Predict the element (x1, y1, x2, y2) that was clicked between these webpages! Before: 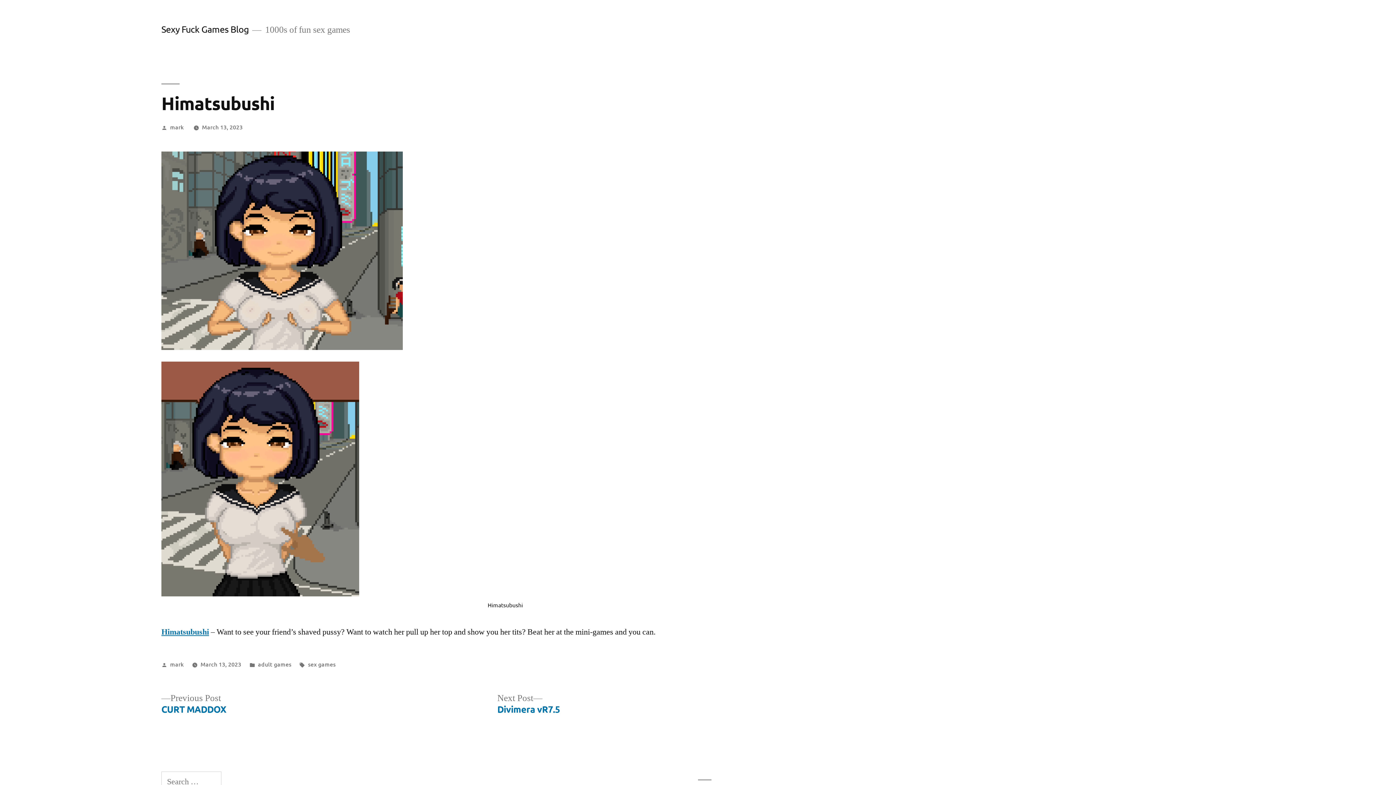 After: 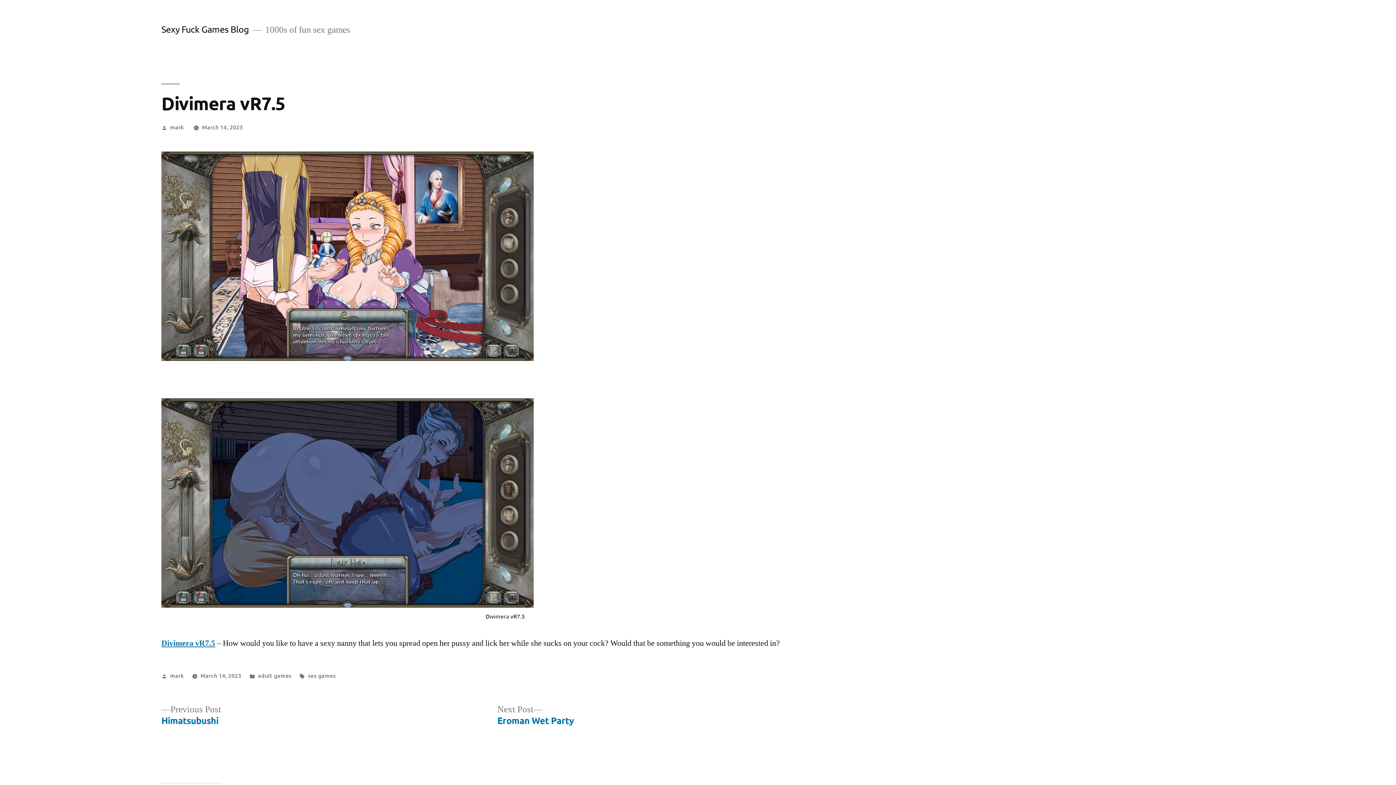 Action: bbox: (497, 693, 560, 716) label: Next Post
Next post:

Divimera vR7.5